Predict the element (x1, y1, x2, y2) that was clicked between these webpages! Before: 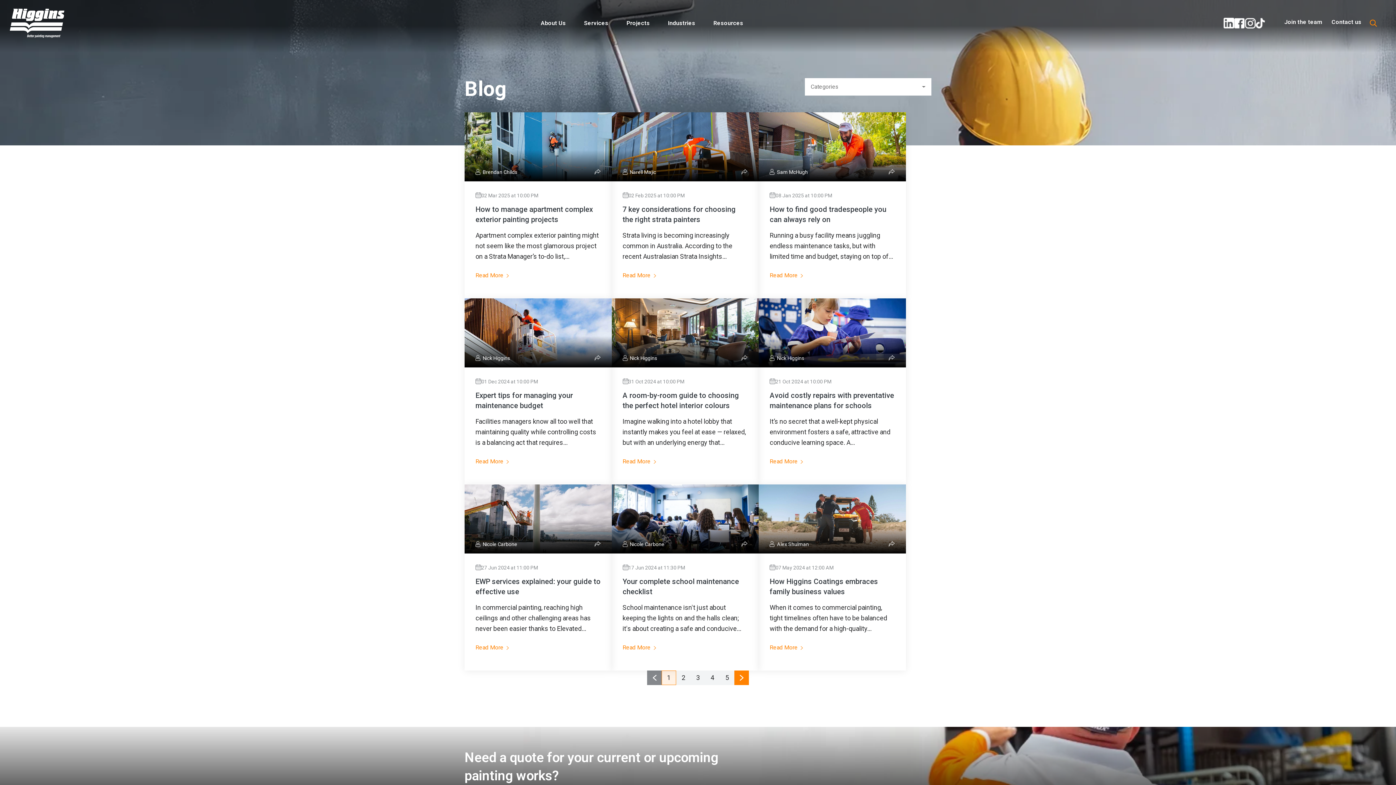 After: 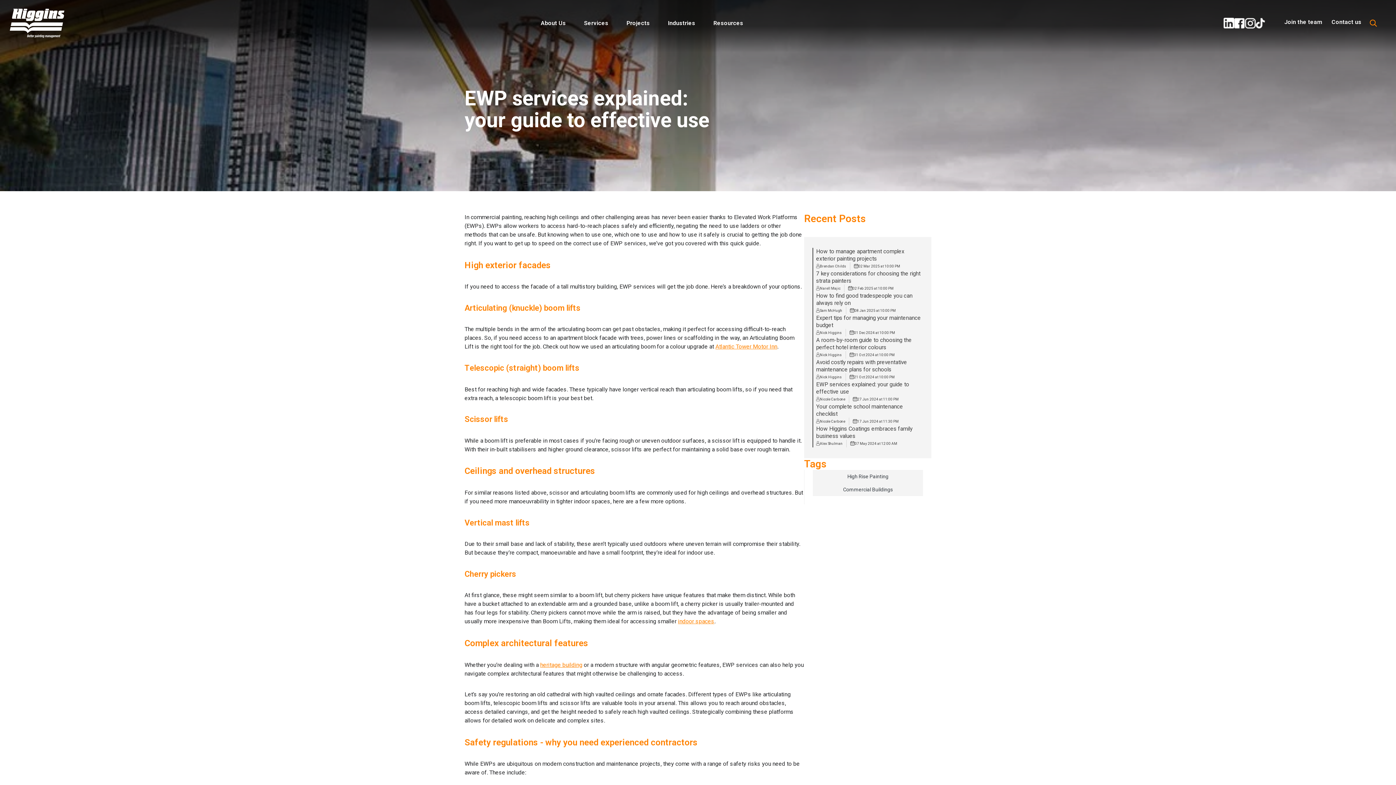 Action: label: Read More bbox: (475, 644, 509, 650)